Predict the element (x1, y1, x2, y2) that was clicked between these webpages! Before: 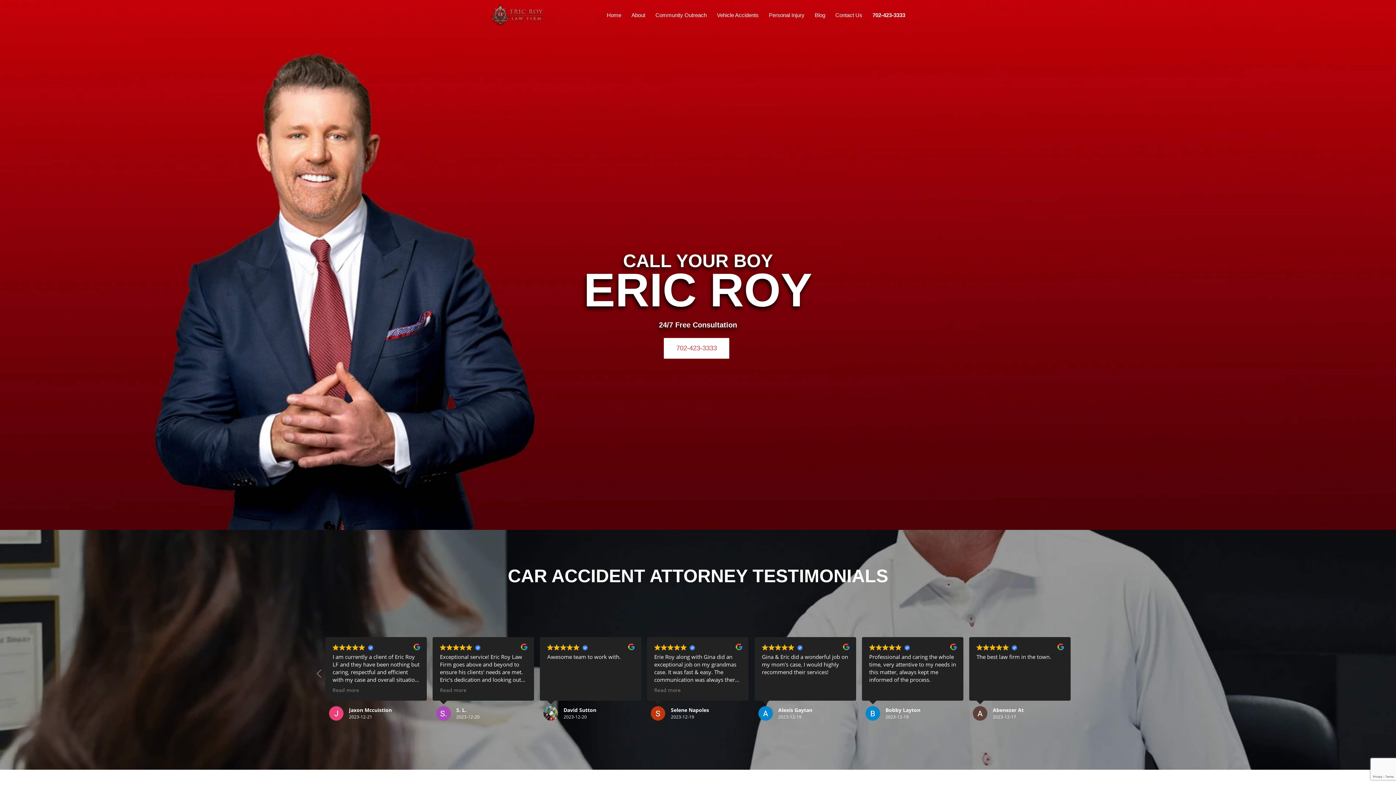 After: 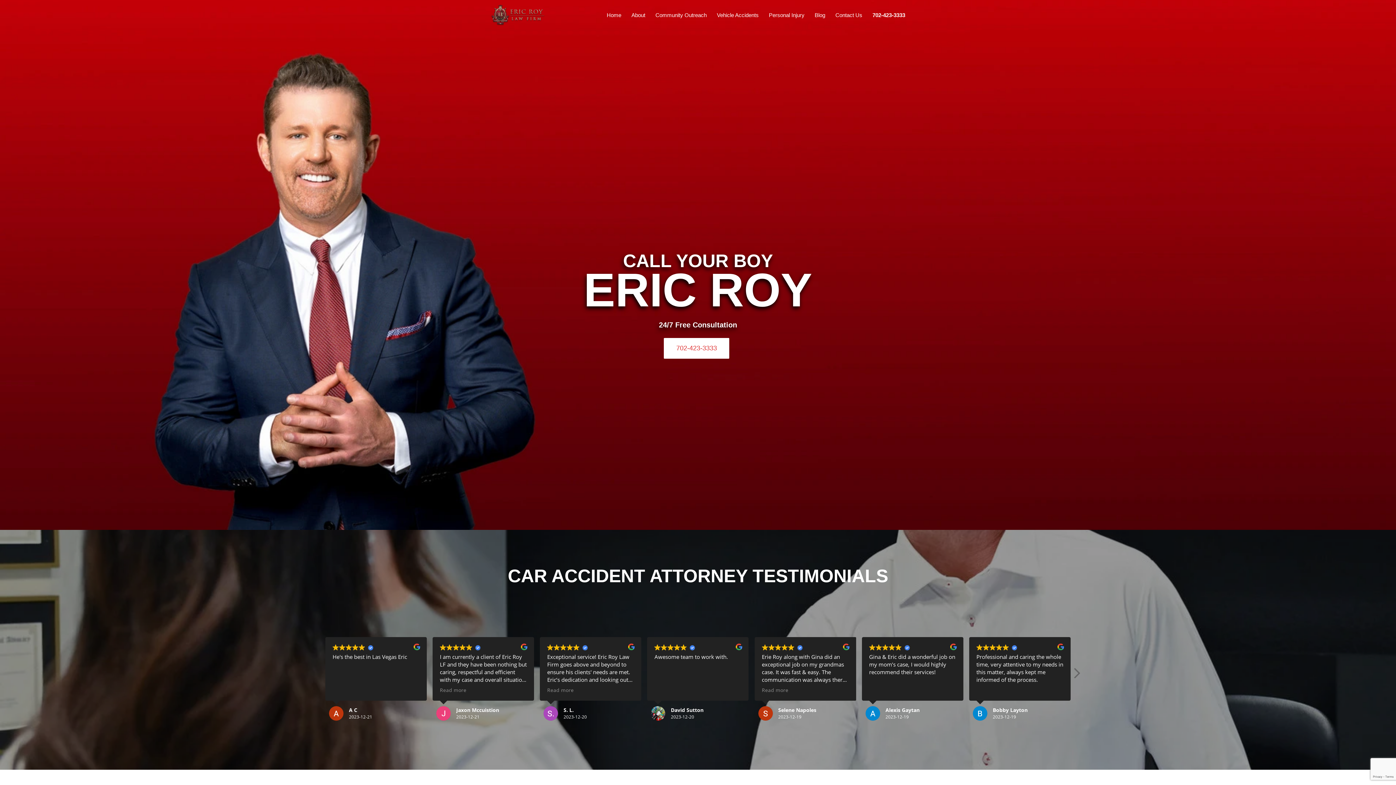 Action: label: Next review bbox: (1073, 668, 1080, 683)